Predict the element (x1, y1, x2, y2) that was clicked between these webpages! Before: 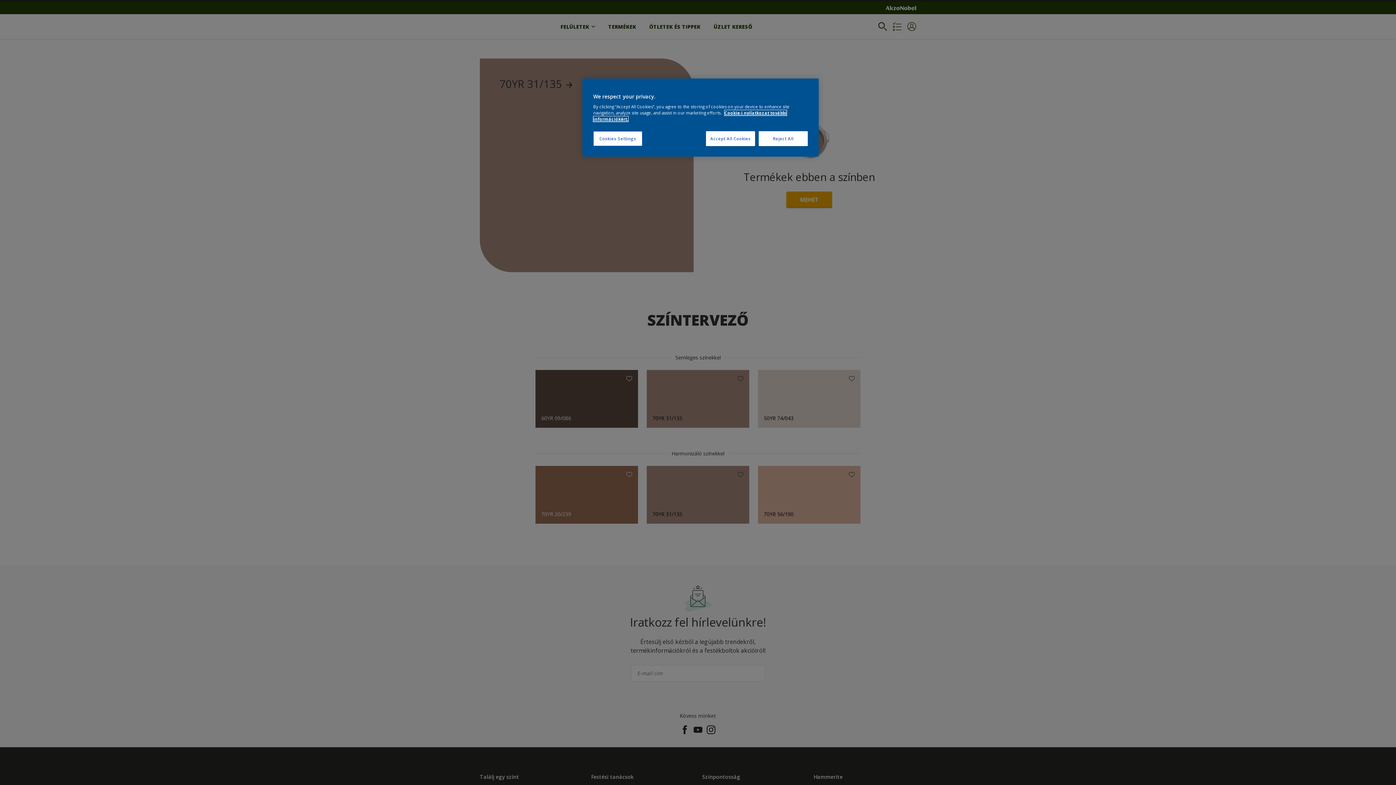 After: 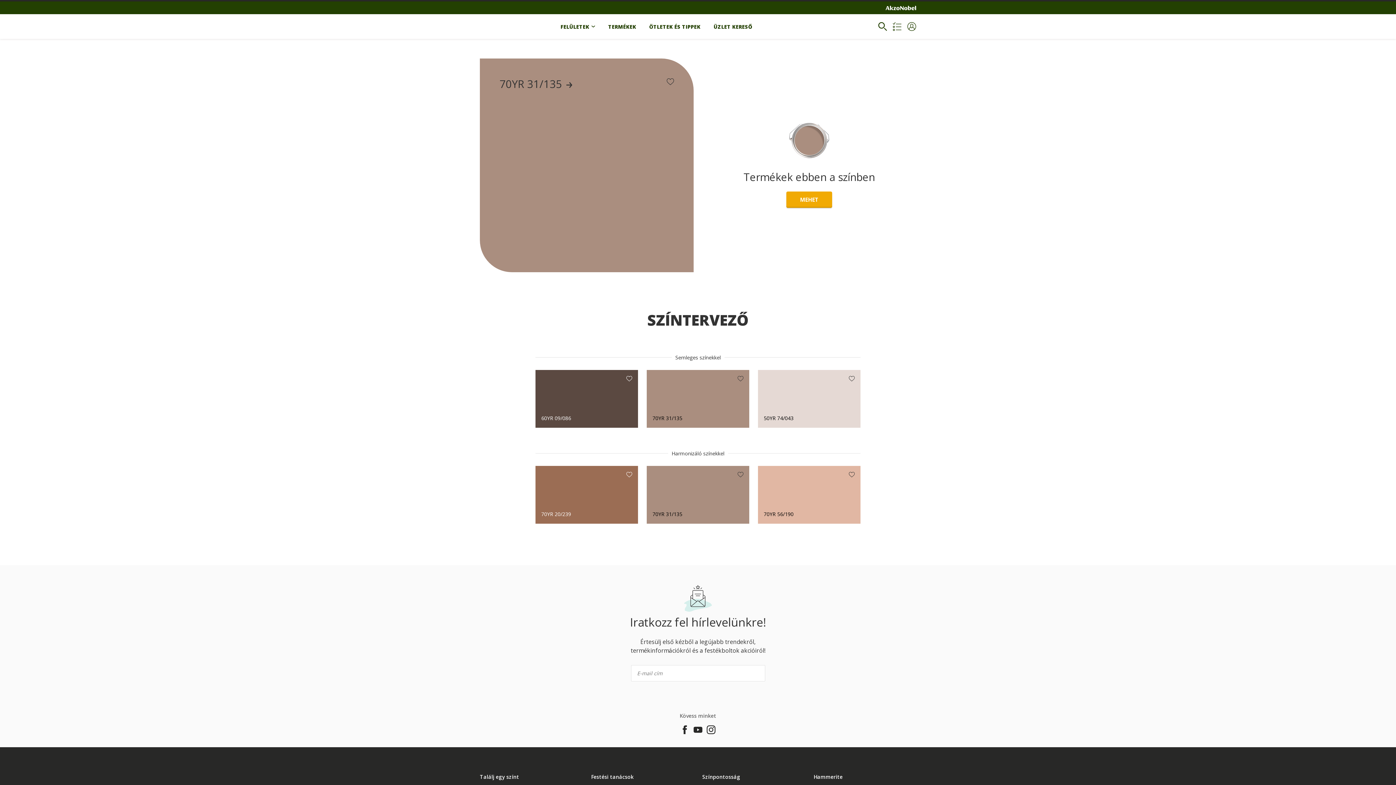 Action: label: Reject All bbox: (758, 131, 808, 146)